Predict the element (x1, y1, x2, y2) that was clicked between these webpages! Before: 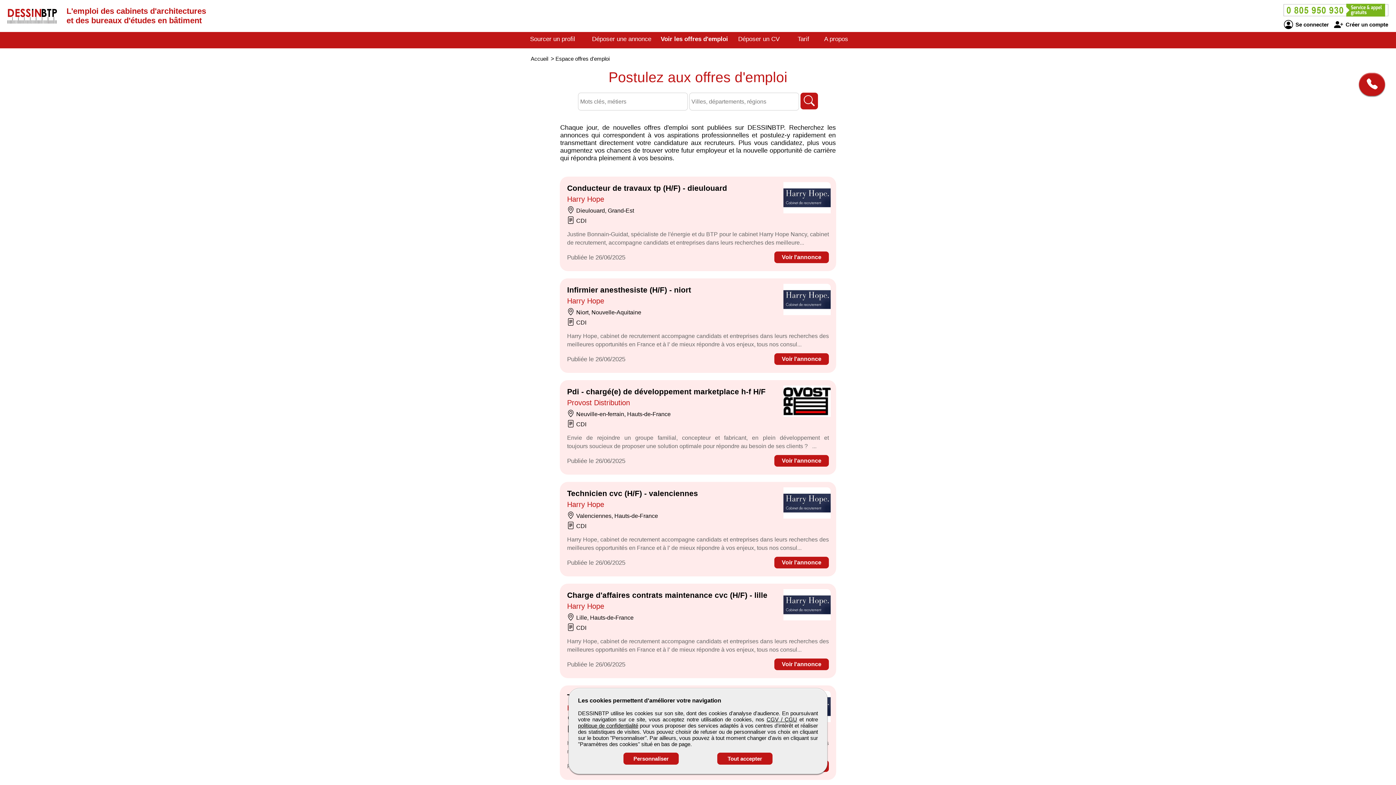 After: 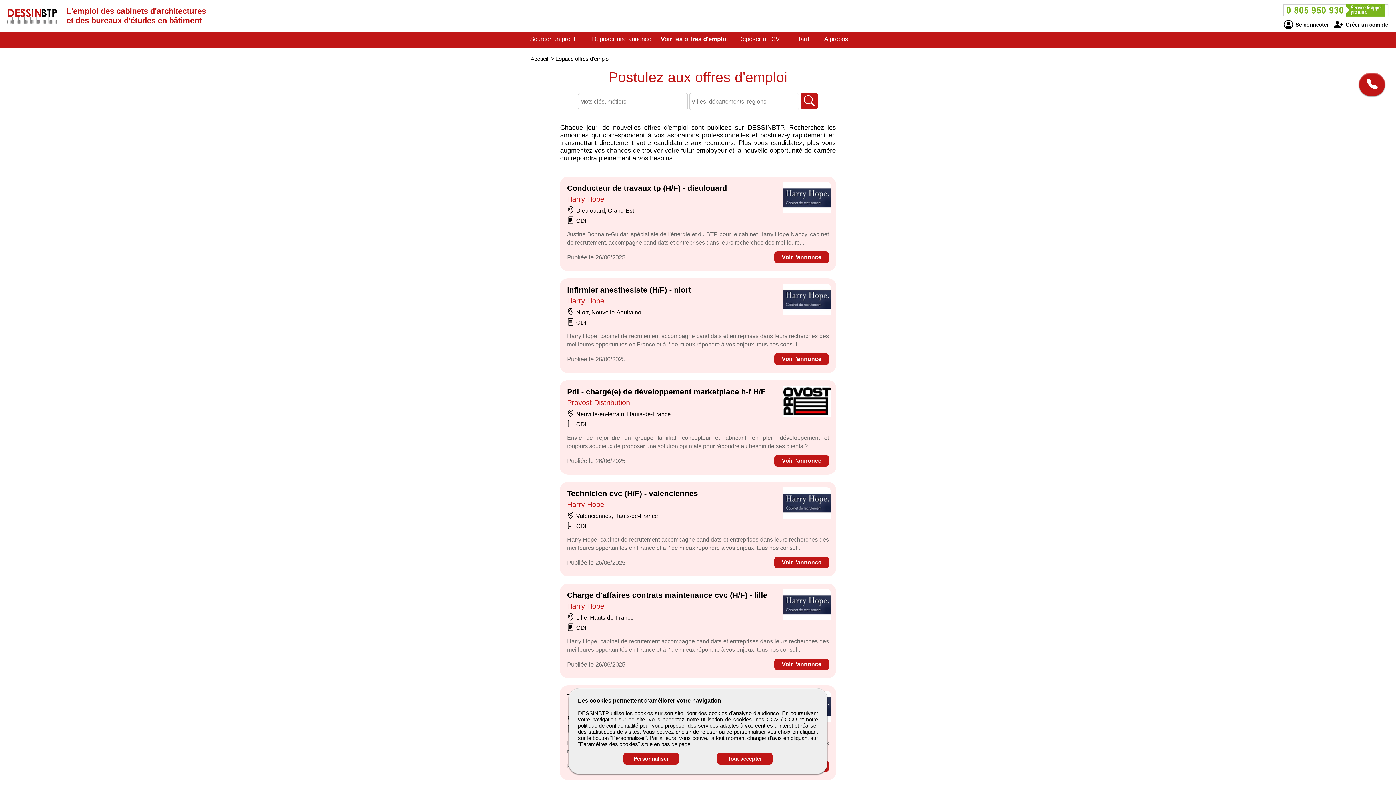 Action: label: politique de confidentialité bbox: (578, 722, 638, 729)